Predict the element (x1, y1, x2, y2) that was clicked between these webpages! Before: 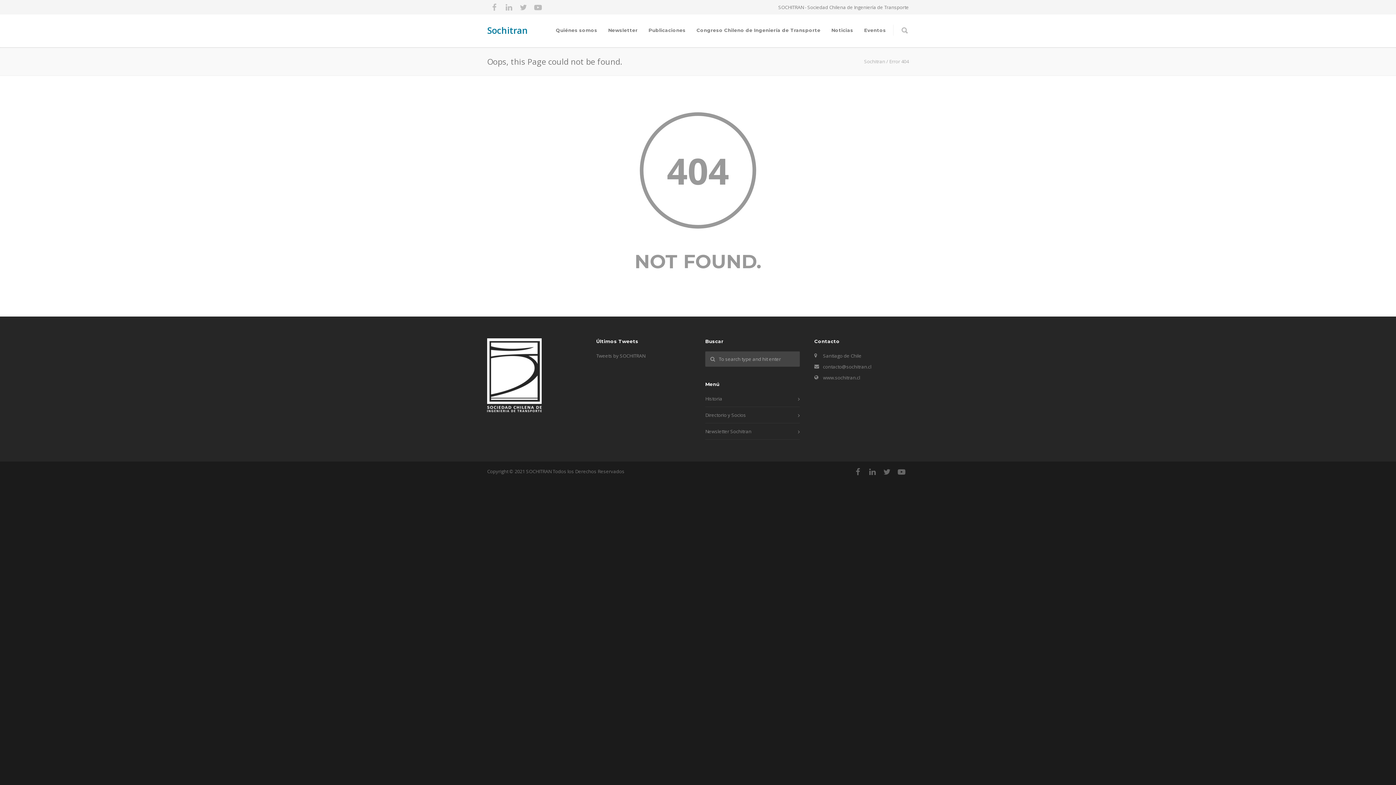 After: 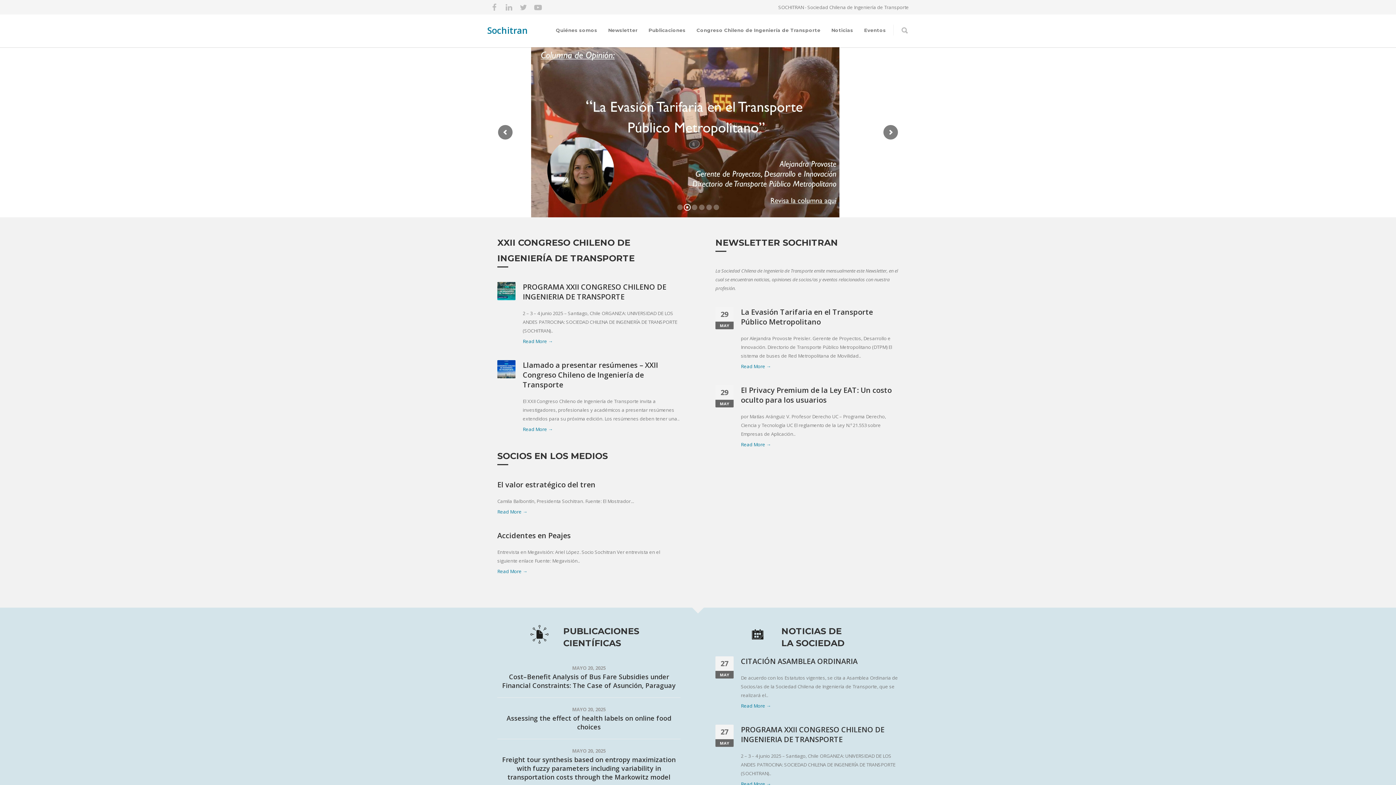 Action: bbox: (864, 58, 885, 64) label: Sochitran